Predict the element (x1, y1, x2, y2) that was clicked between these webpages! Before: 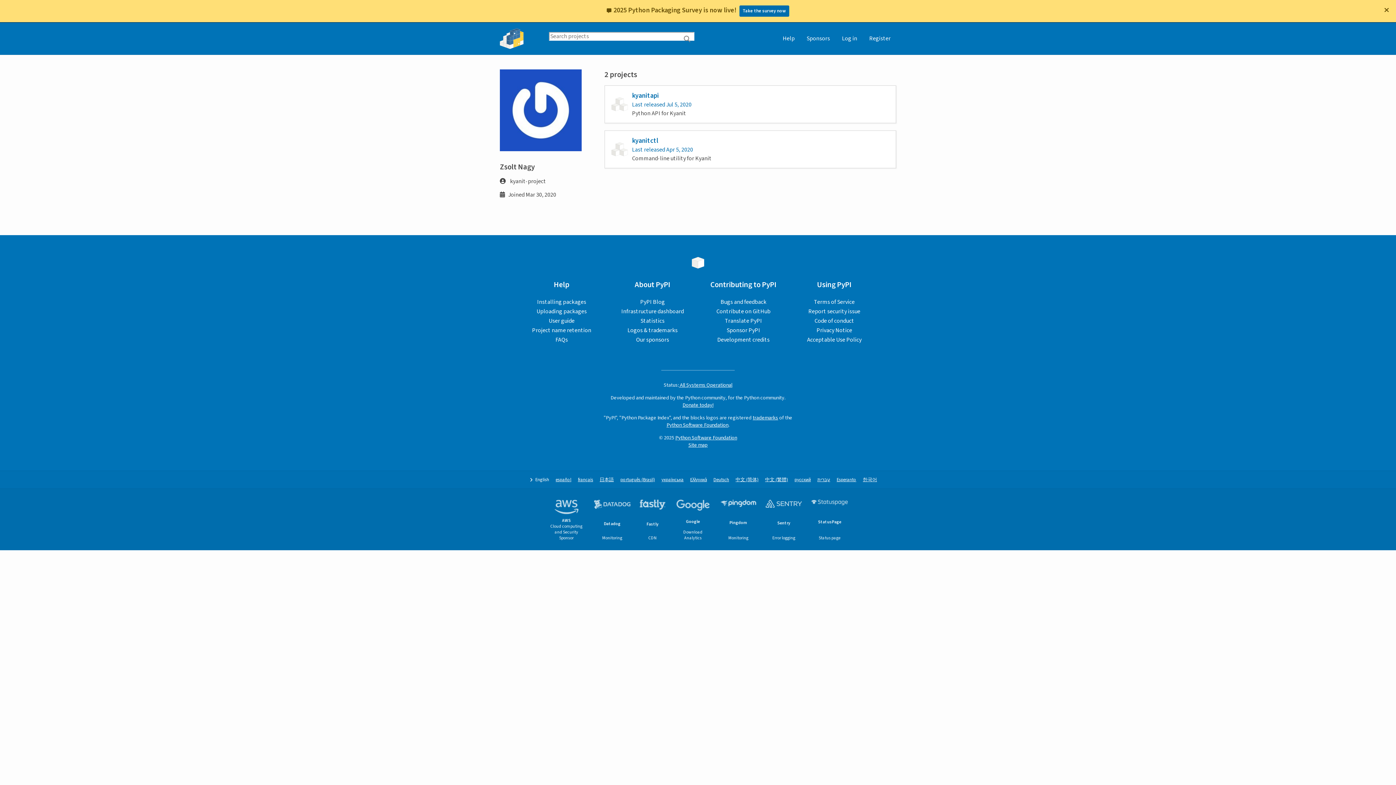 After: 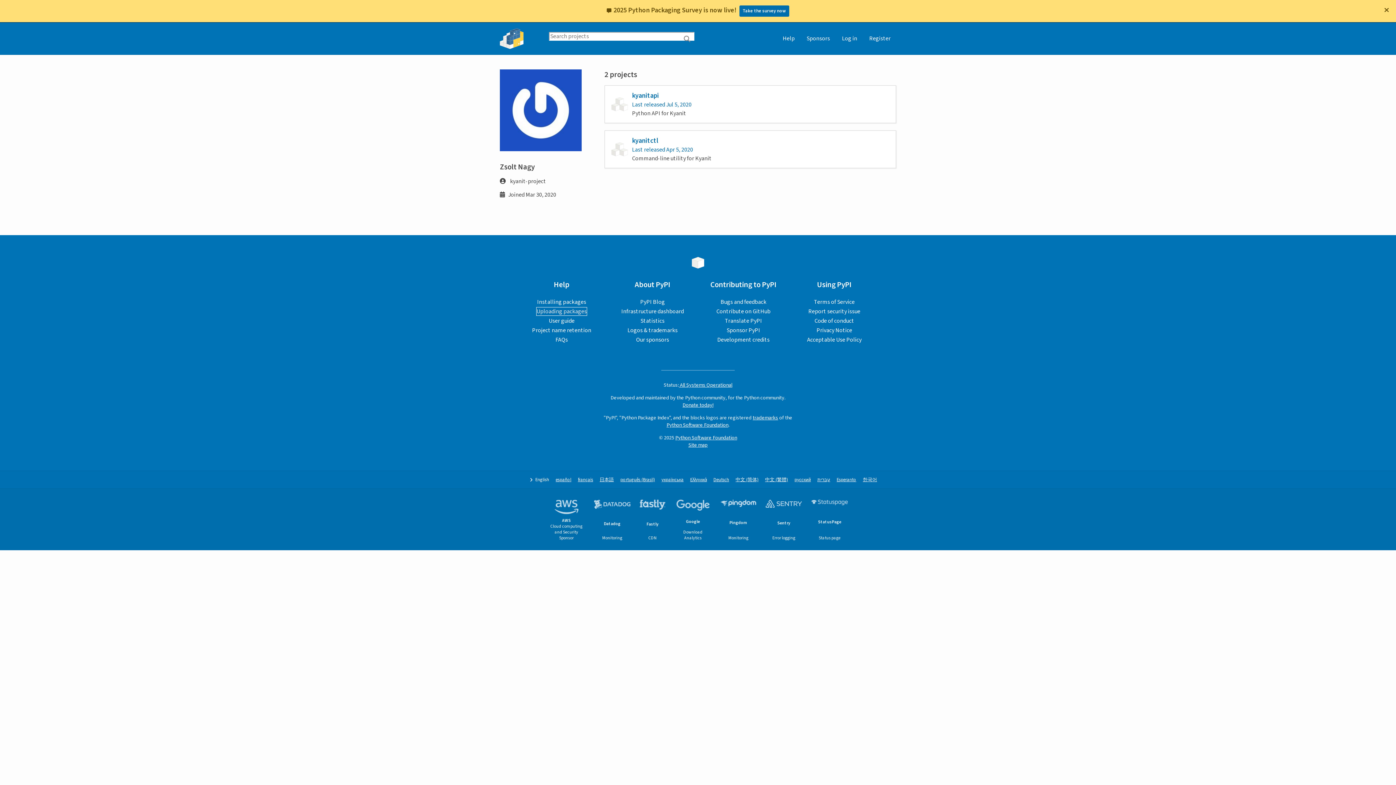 Action: label: Uploading packages bbox: (536, 307, 586, 315)